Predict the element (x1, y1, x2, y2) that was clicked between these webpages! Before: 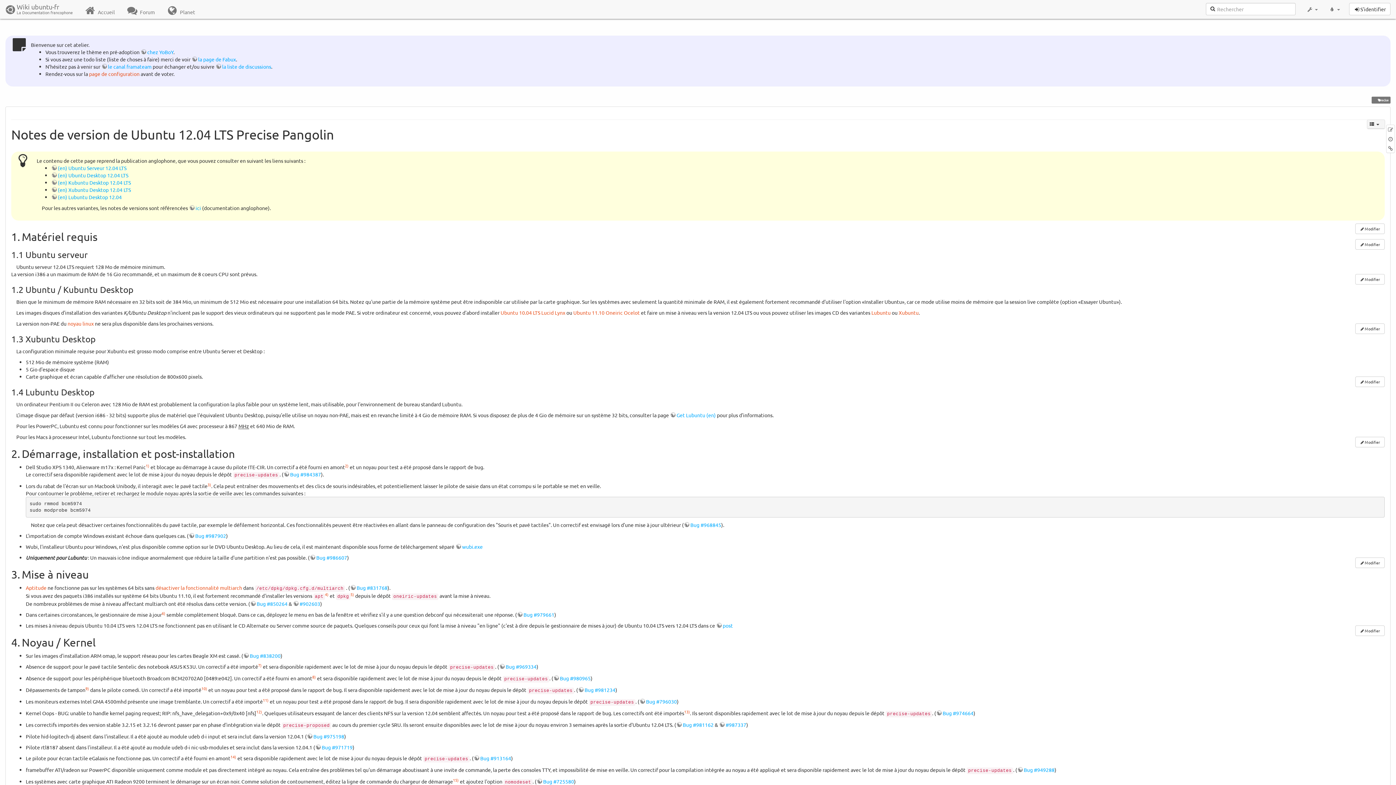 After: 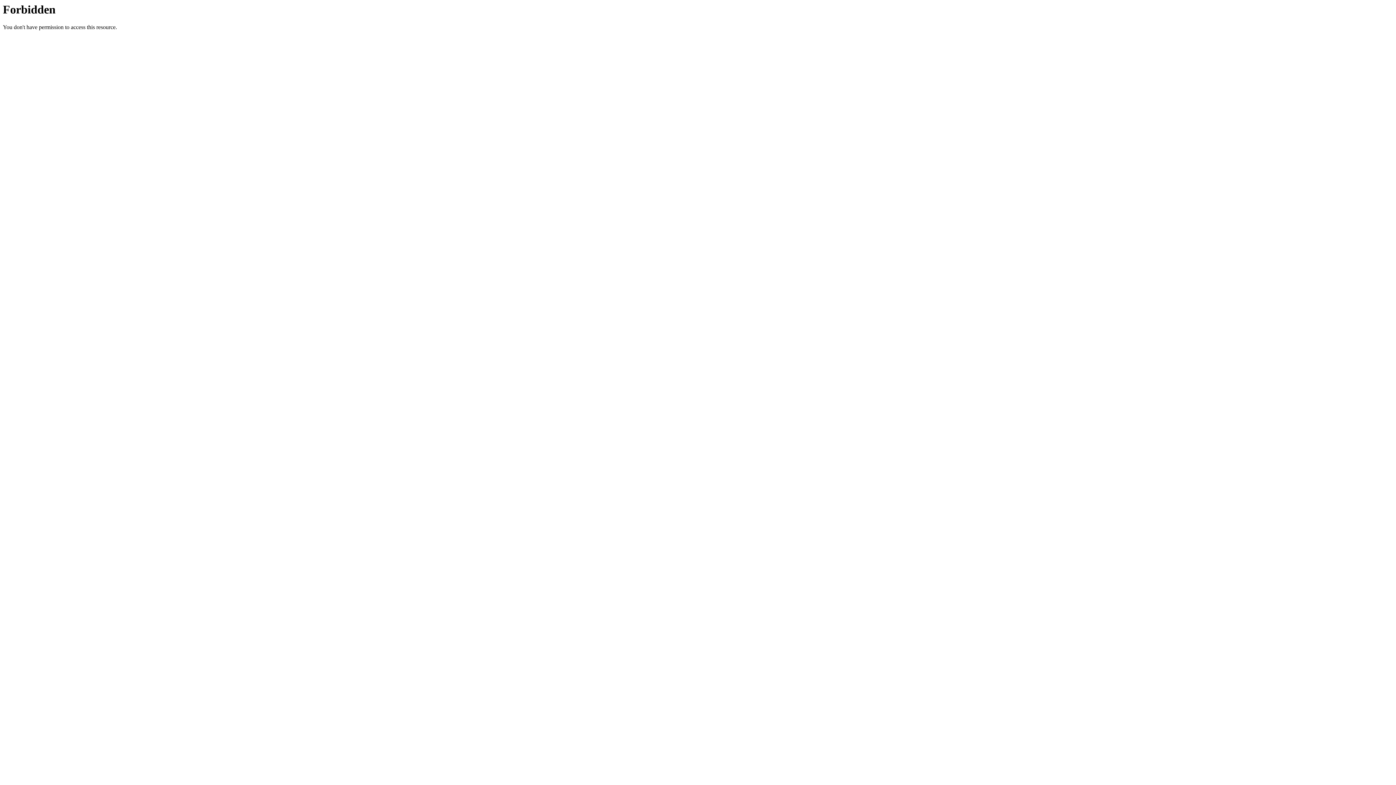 Action: label: Bug #913164 bbox: (473, 755, 511, 761)